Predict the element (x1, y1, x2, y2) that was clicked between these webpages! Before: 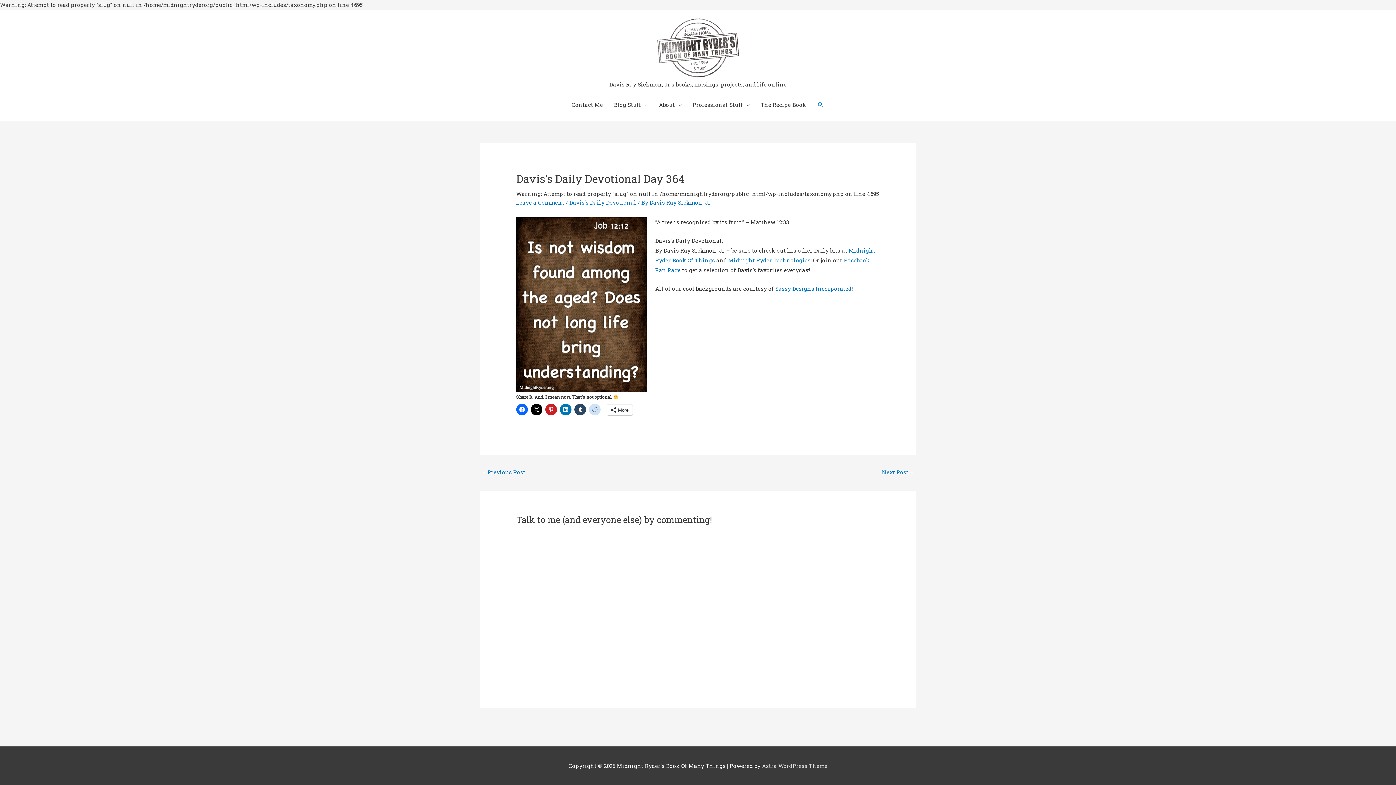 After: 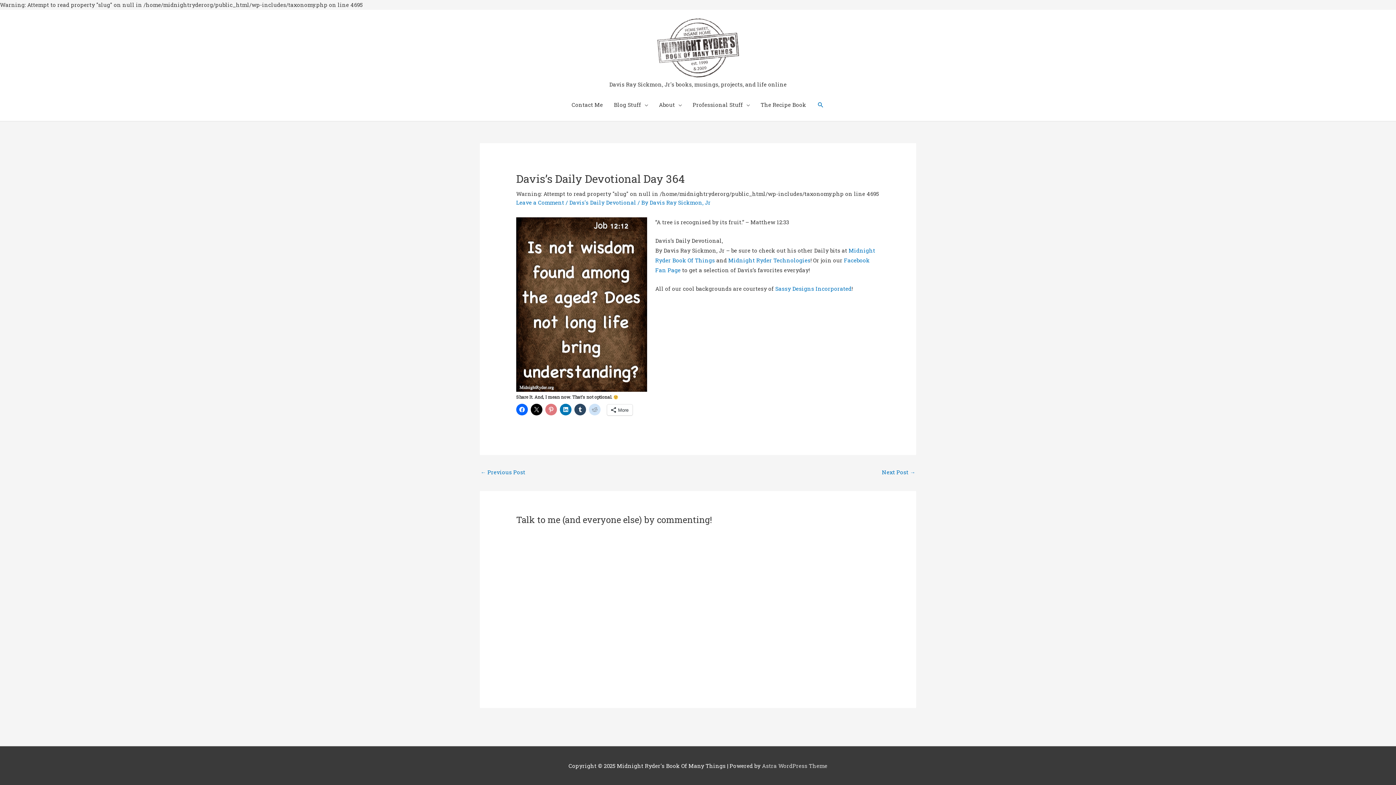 Action: bbox: (545, 404, 557, 415)